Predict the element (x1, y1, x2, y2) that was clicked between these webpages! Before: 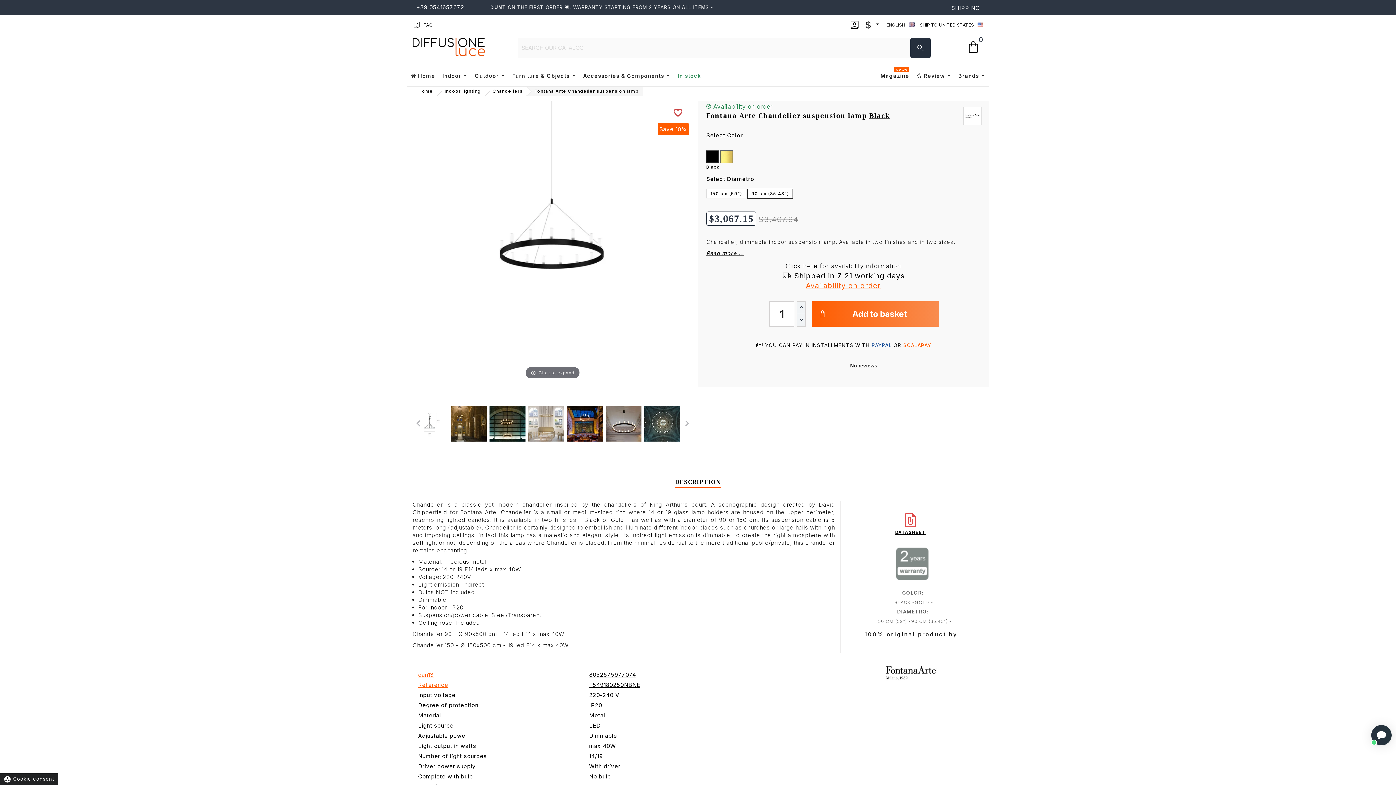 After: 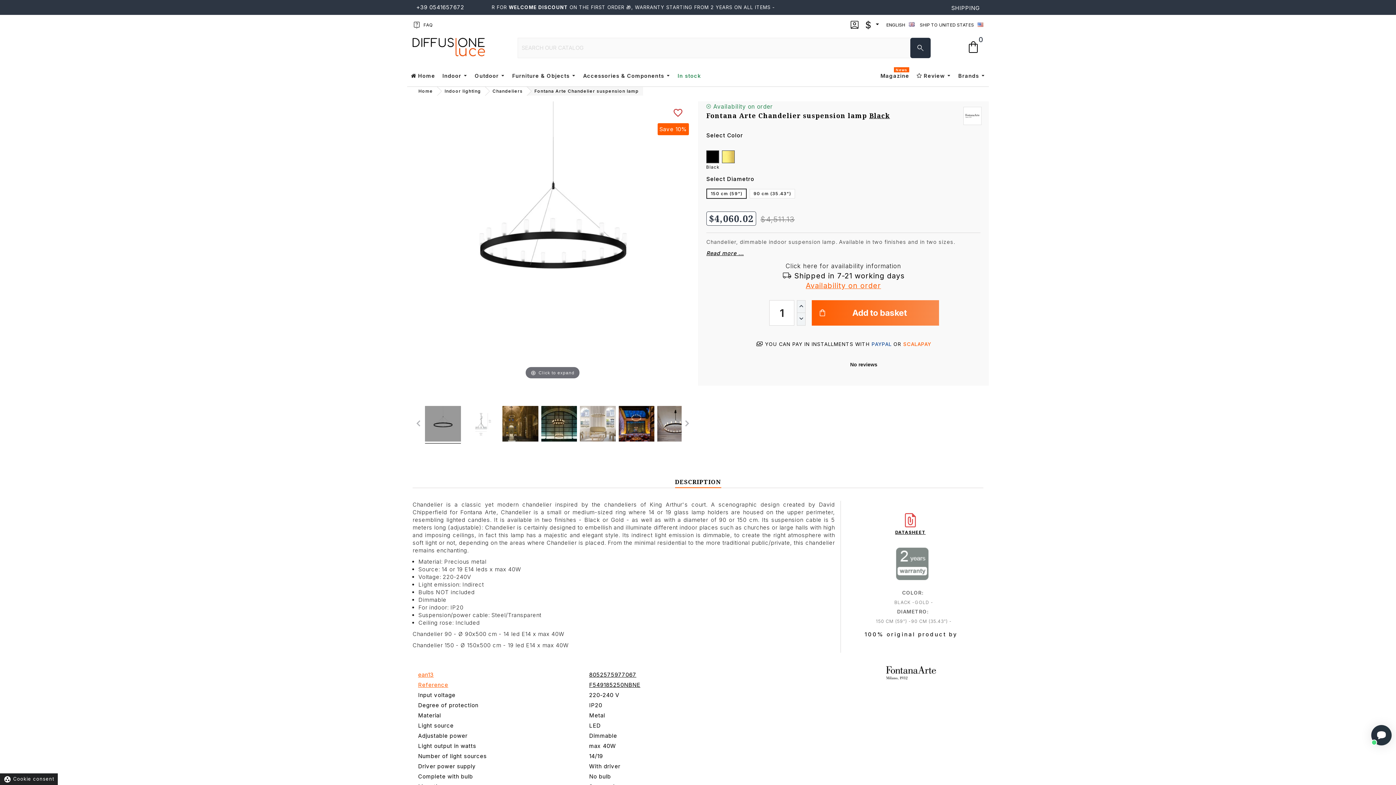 Action: label: Fontana Arte Chandelier suspension lamp bbox: (526, 86, 643, 95)